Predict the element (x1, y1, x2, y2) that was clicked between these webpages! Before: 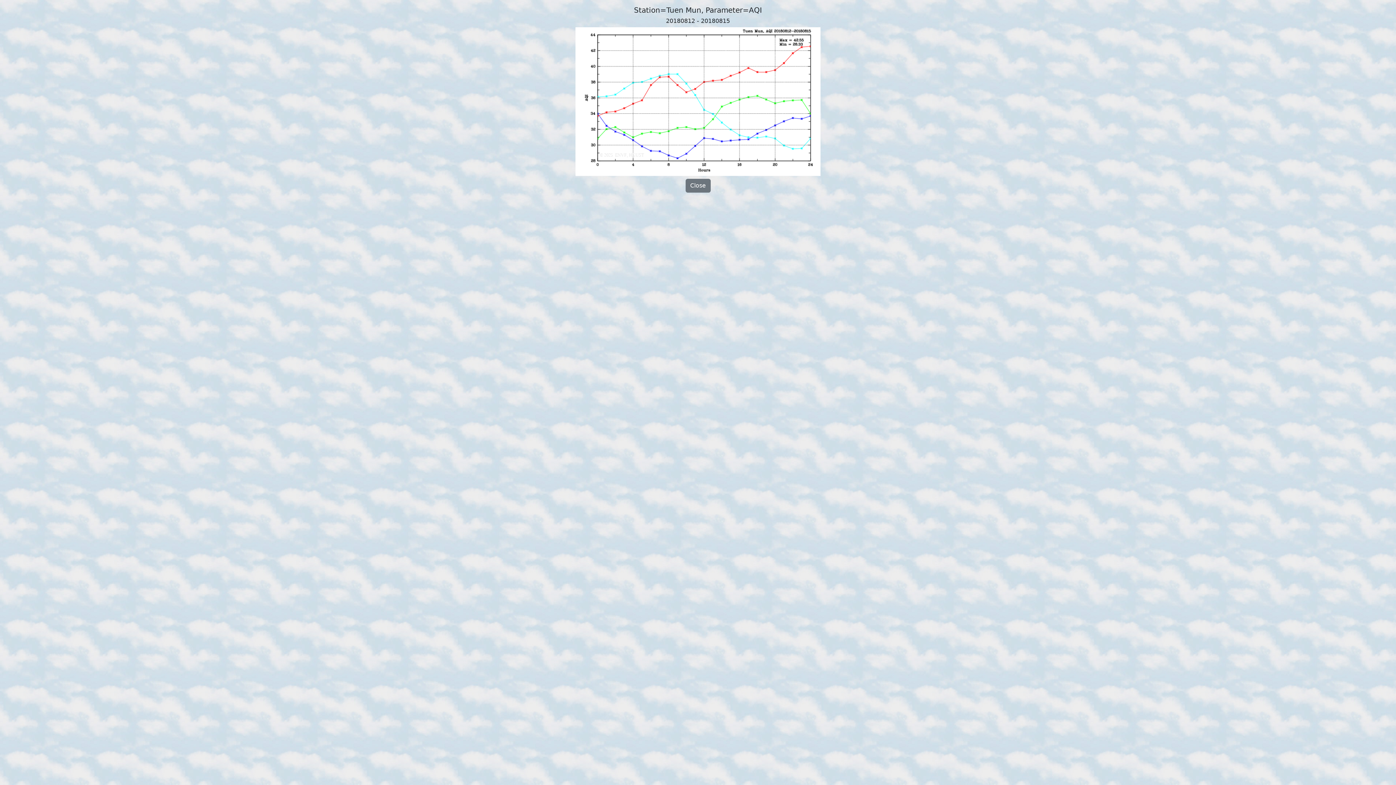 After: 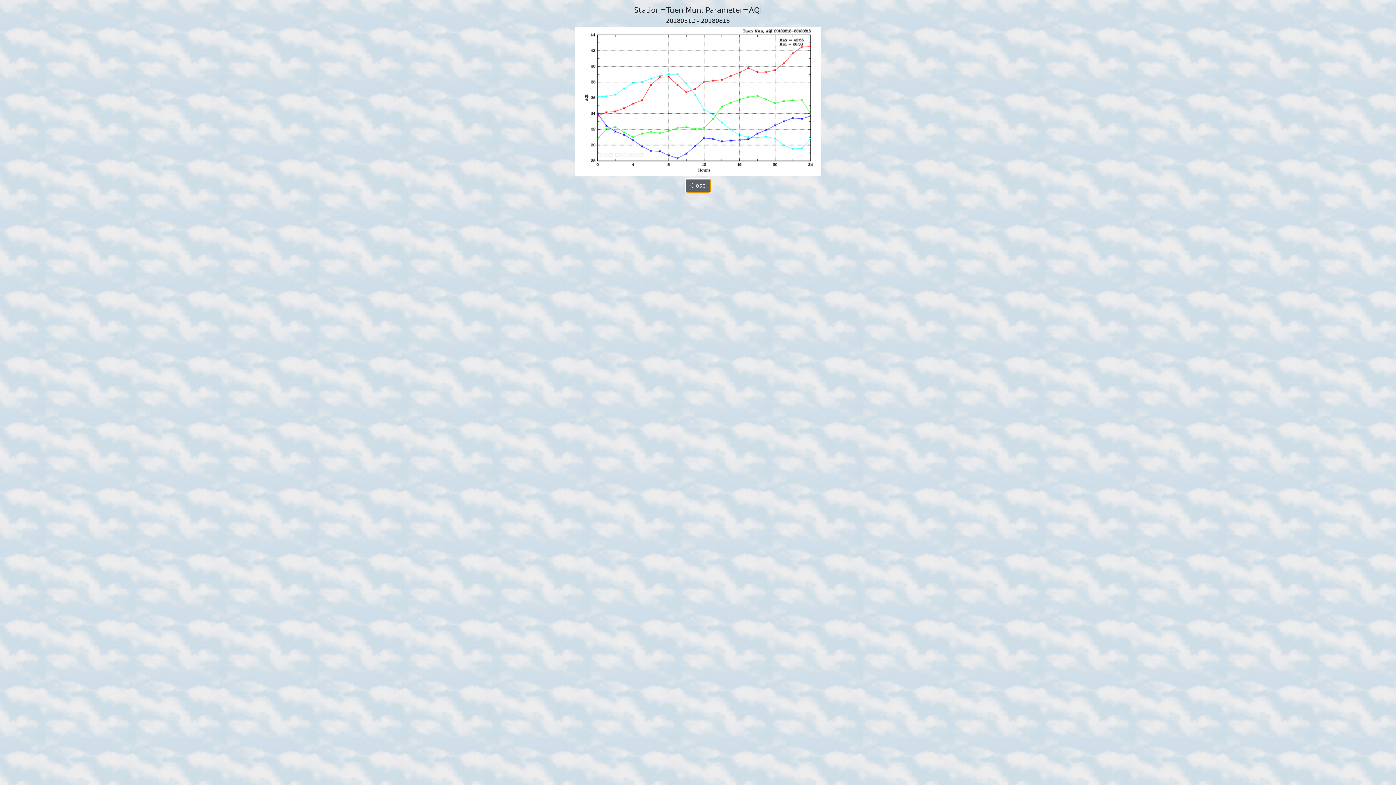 Action: label: Close bbox: (685, 178, 710, 192)